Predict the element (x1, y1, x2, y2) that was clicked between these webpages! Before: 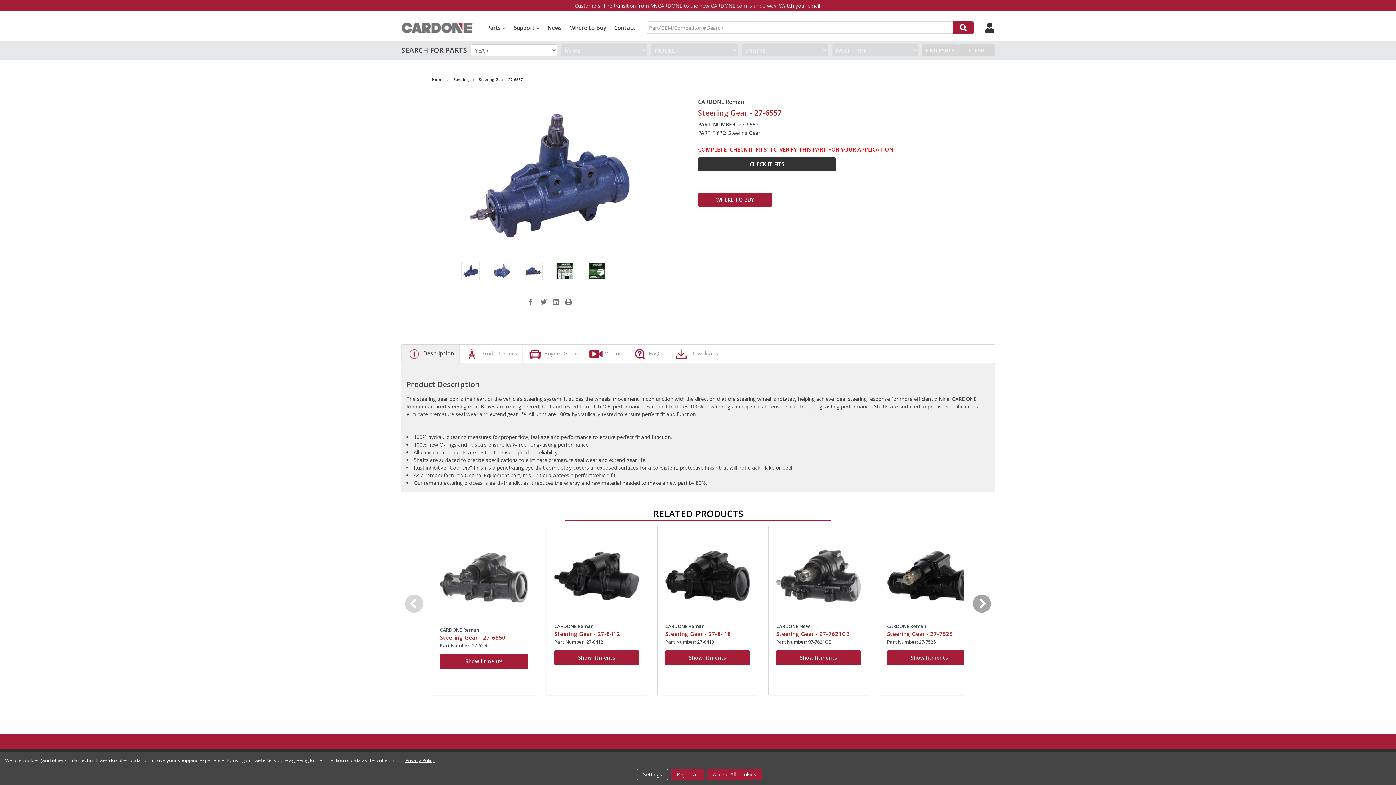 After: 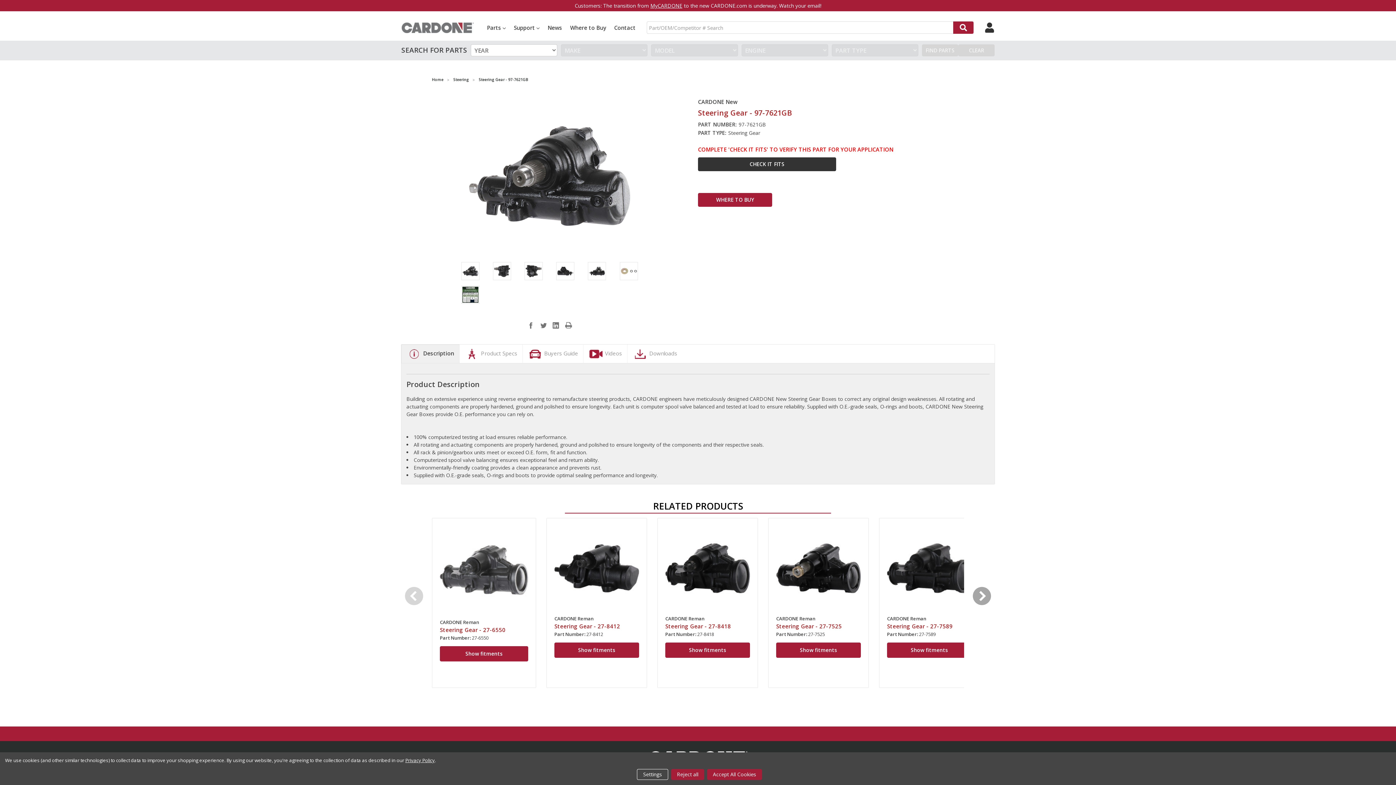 Action: bbox: (776, 533, 861, 618)